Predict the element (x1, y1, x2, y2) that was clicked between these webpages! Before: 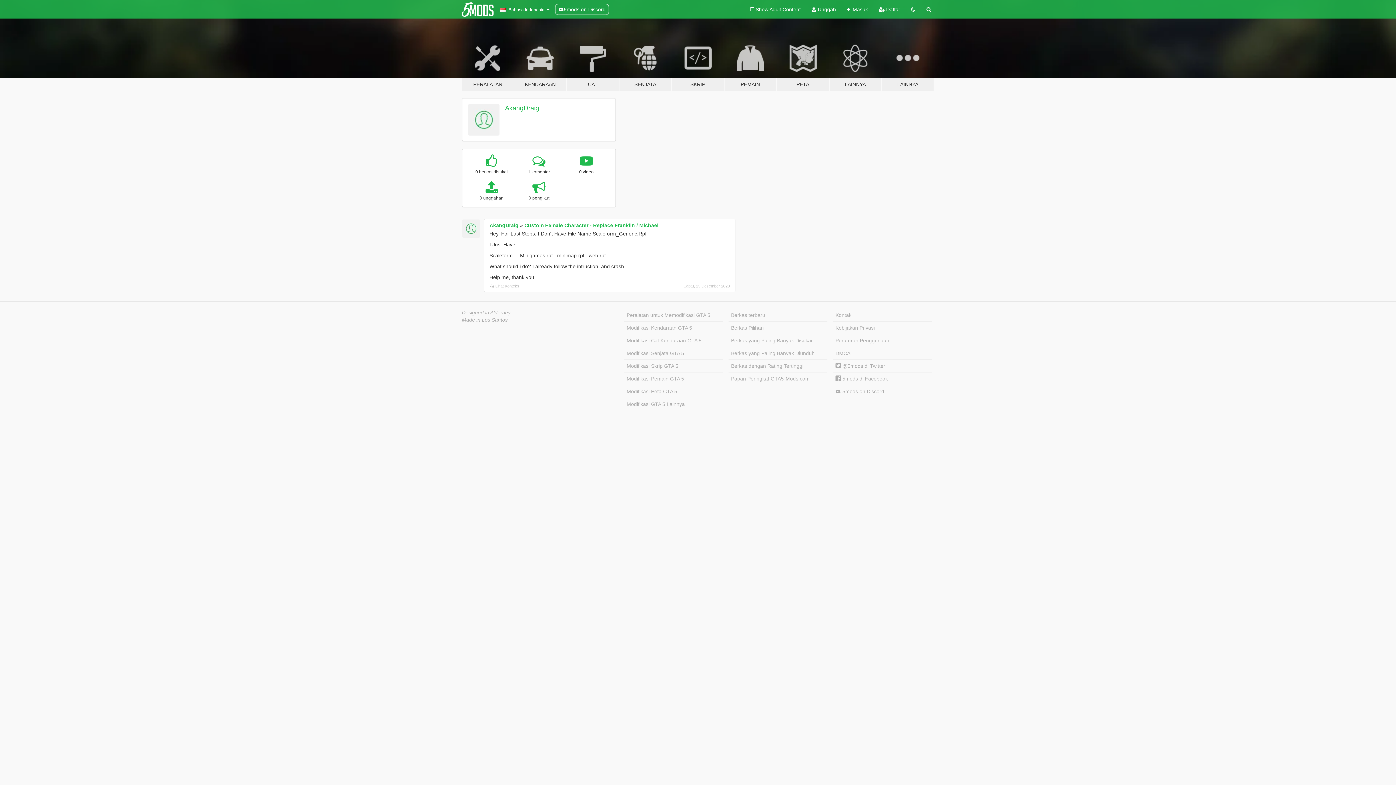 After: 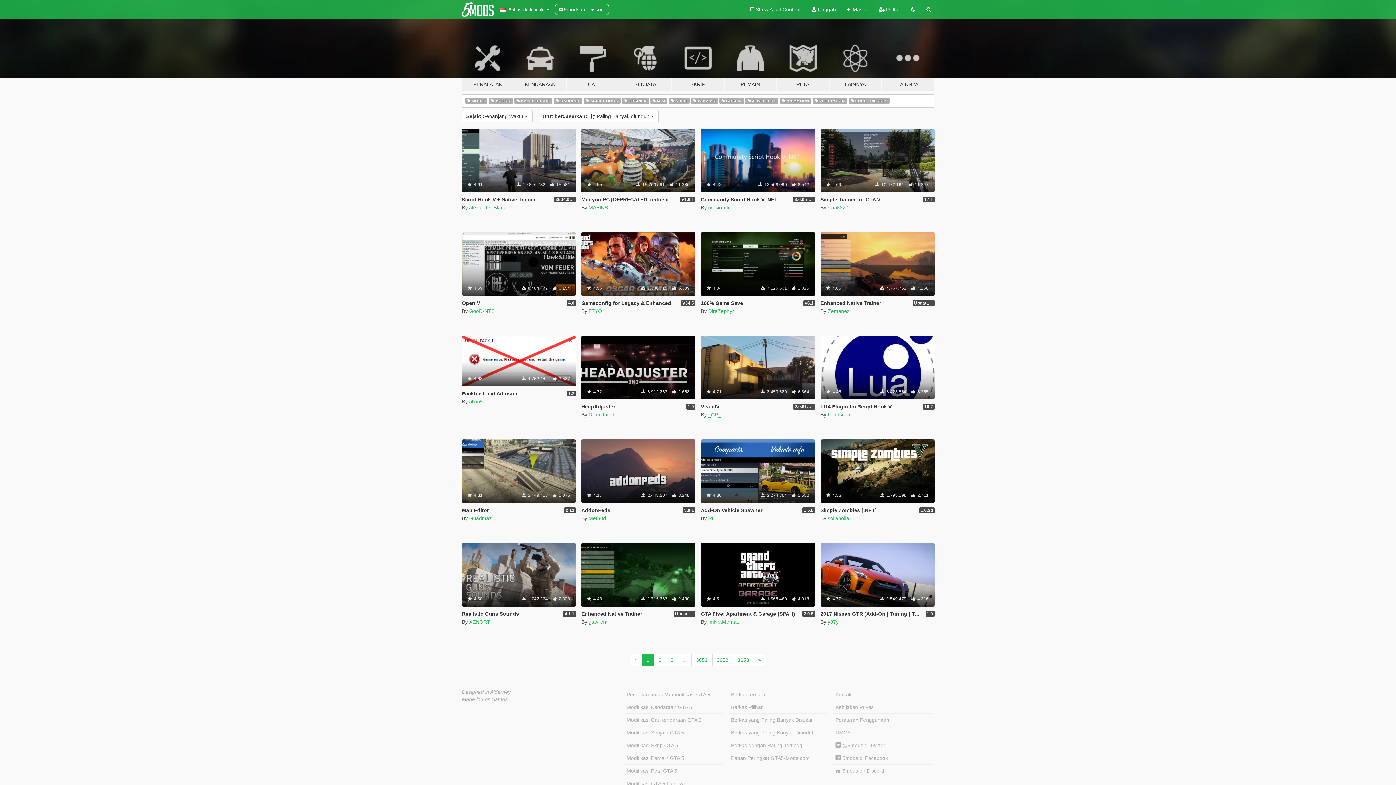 Action: bbox: (728, 347, 827, 359) label: Berkas yang Paling Banyak Diunduh